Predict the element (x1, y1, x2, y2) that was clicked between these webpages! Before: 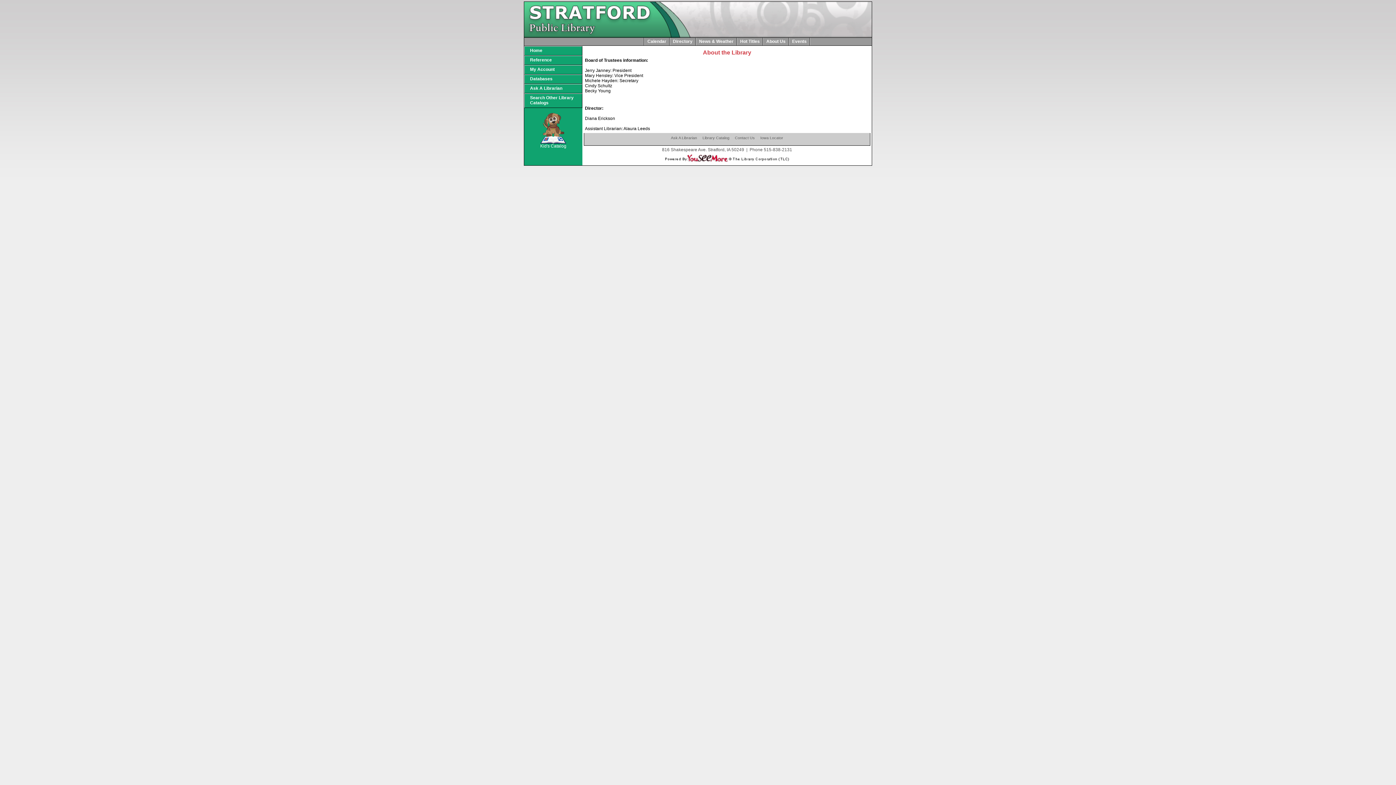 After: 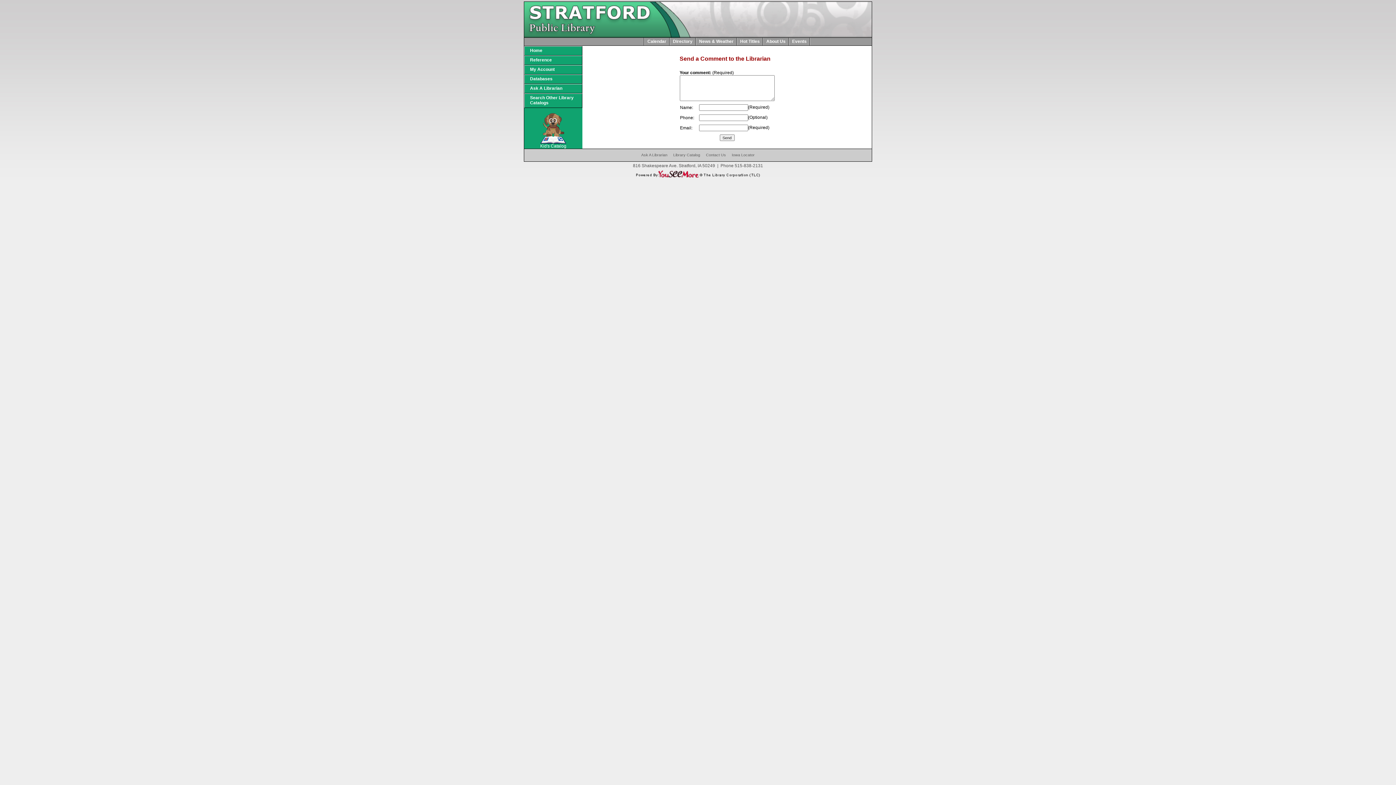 Action: bbox: (668, 135, 699, 140) label: Ask A Librarian